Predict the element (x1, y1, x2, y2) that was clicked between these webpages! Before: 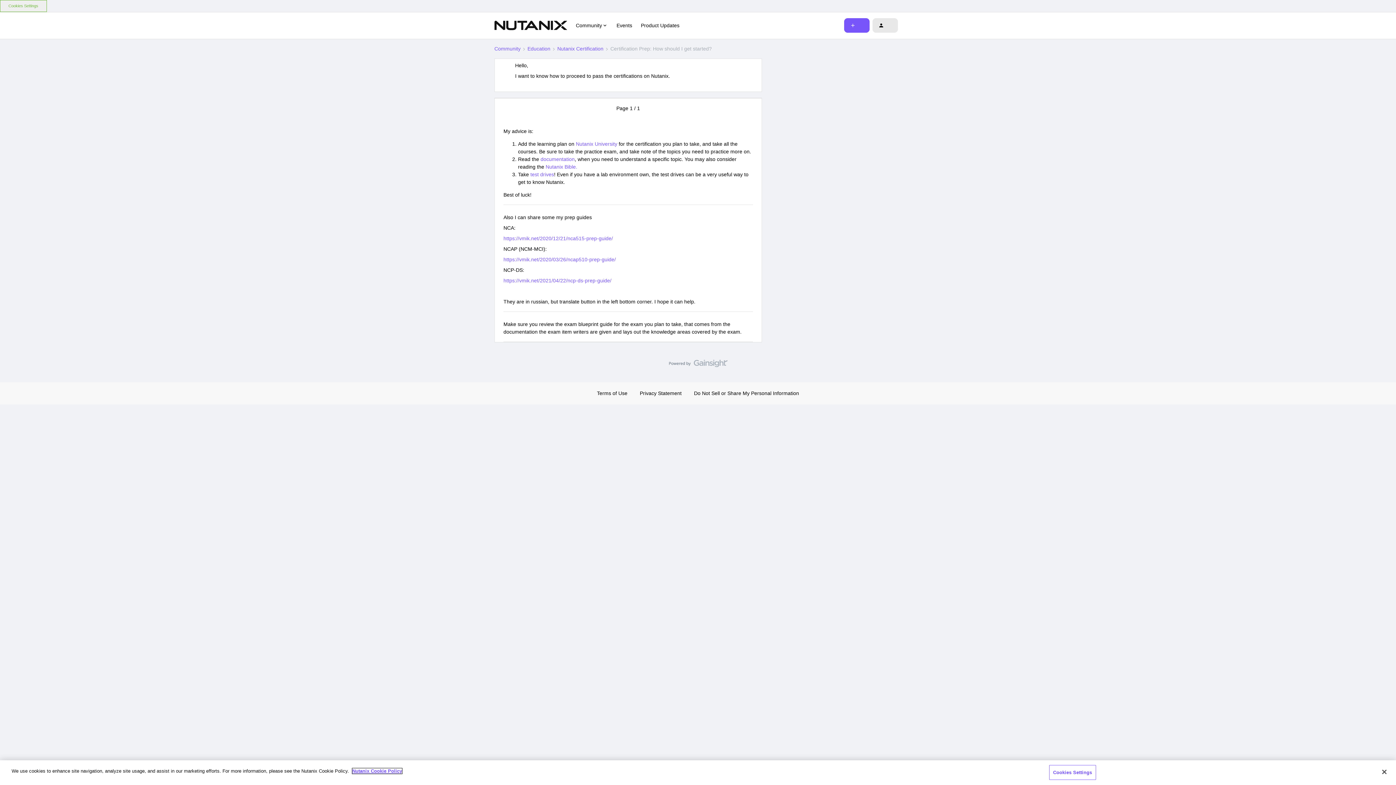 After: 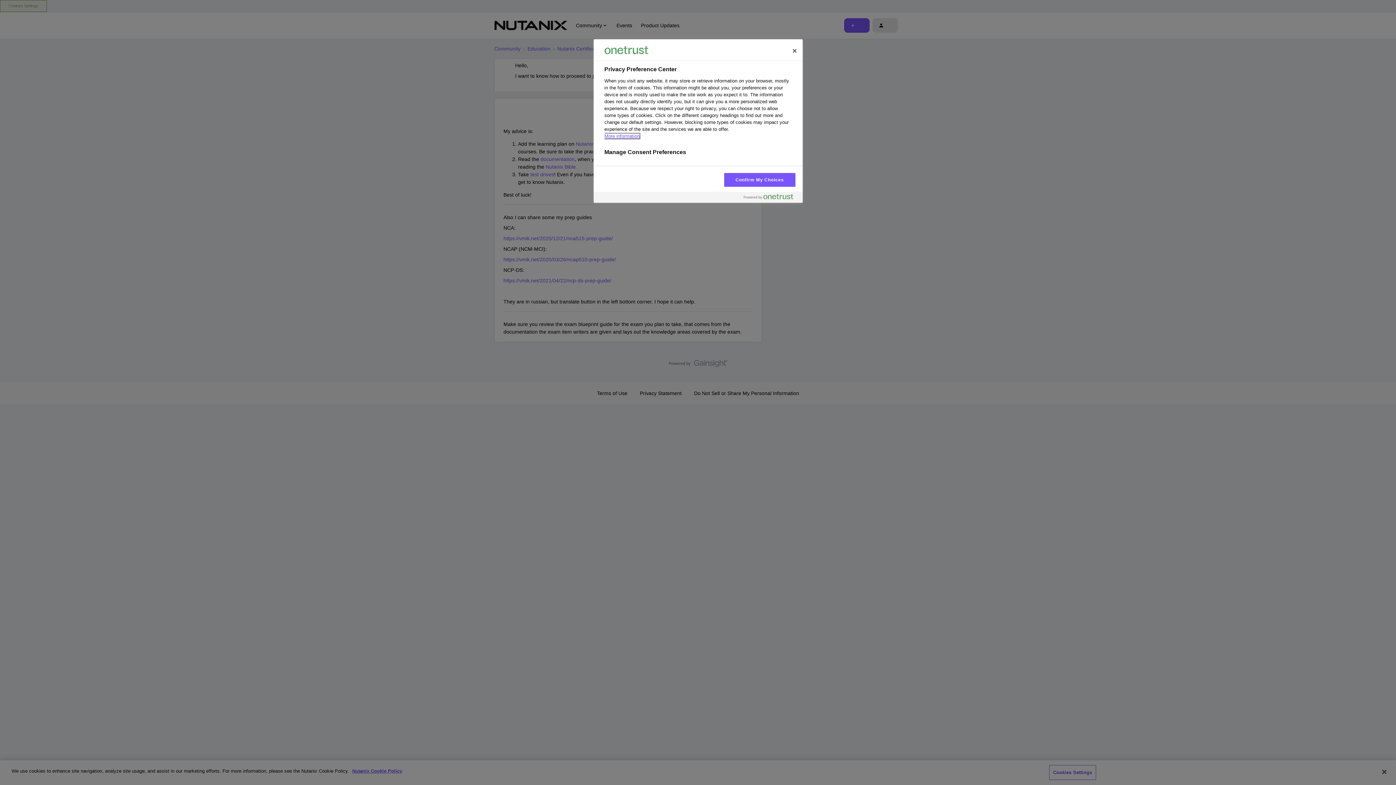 Action: label: Cookies Settings bbox: (0, 0, 46, 11)